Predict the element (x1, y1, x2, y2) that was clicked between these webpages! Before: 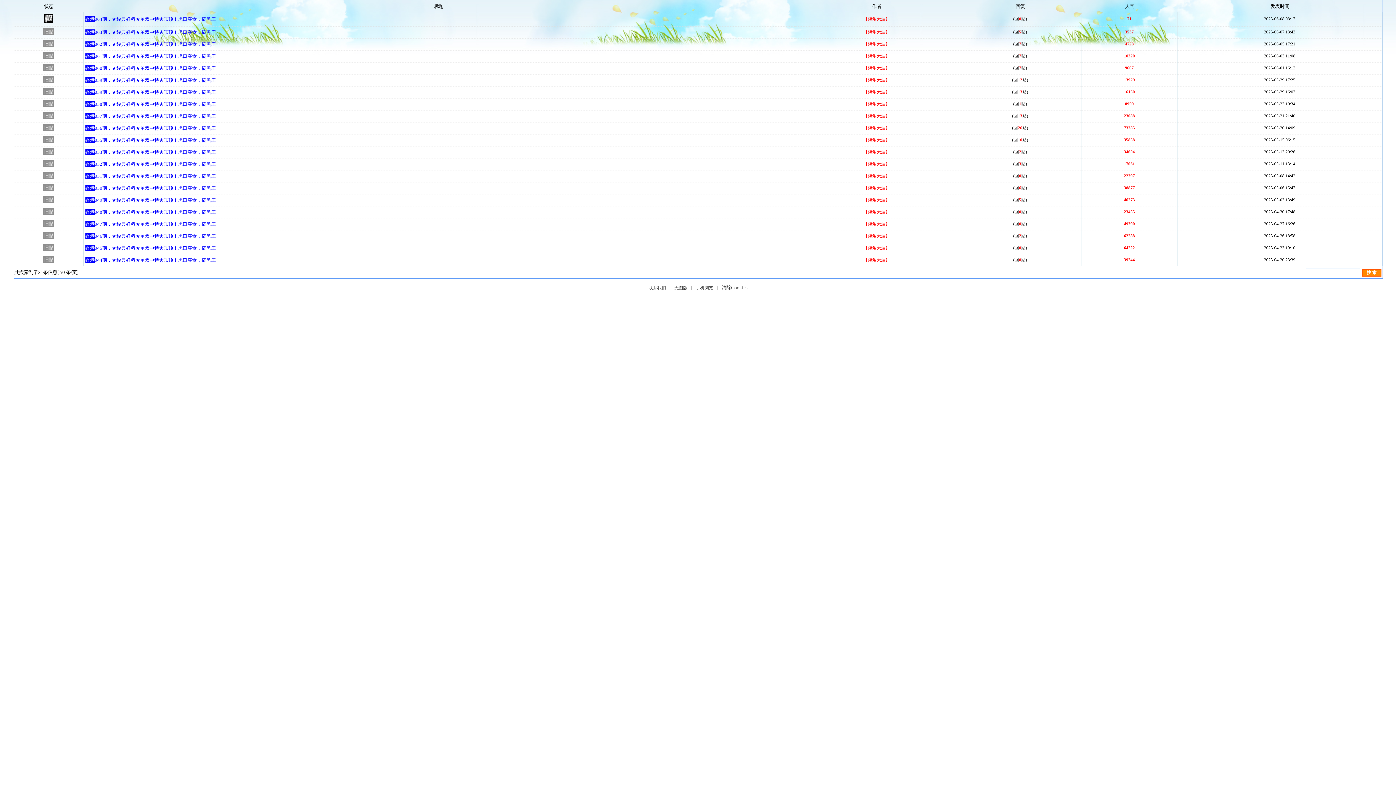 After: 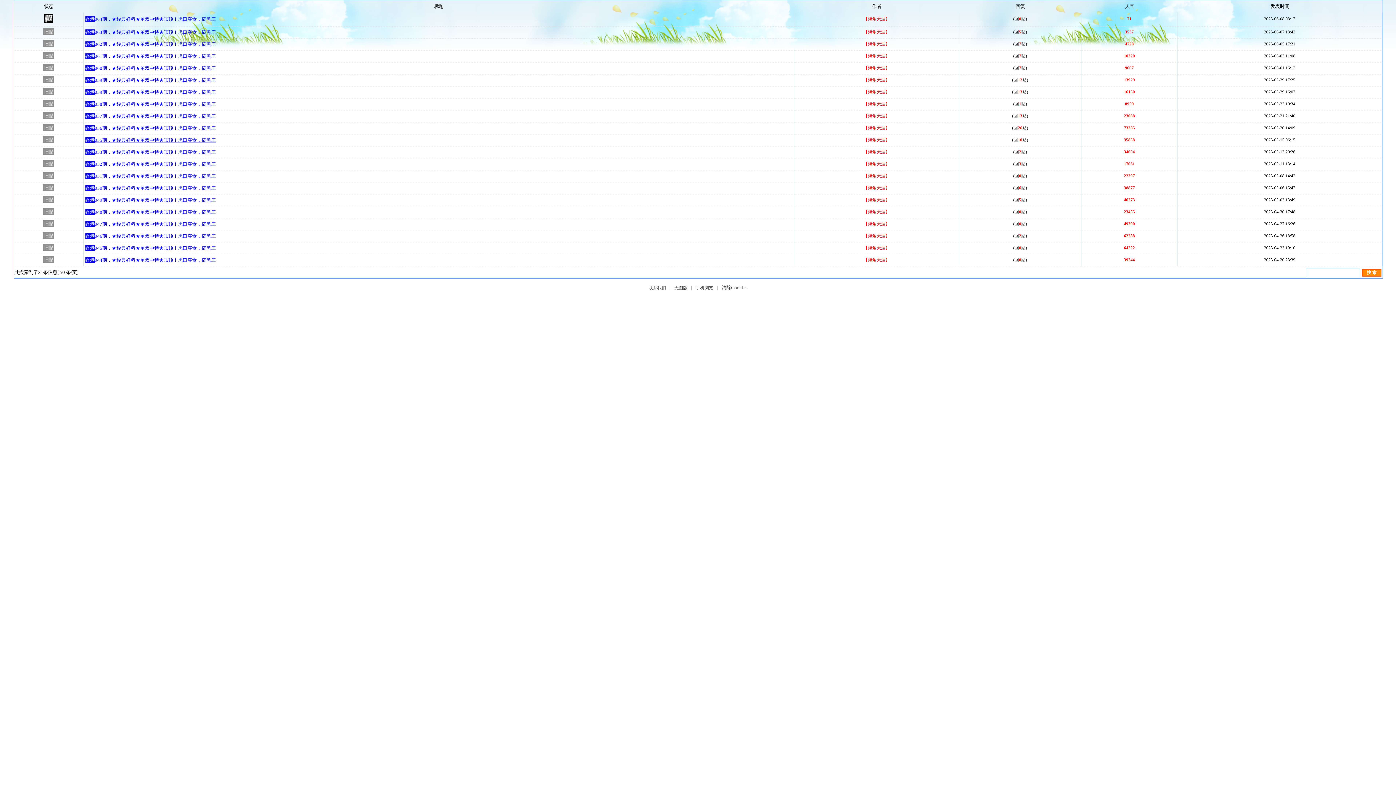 Action: bbox: (94, 137, 215, 142) label: 055期，★经典好料★单双中特★顶顶！虎口夺食，搞黑庄
